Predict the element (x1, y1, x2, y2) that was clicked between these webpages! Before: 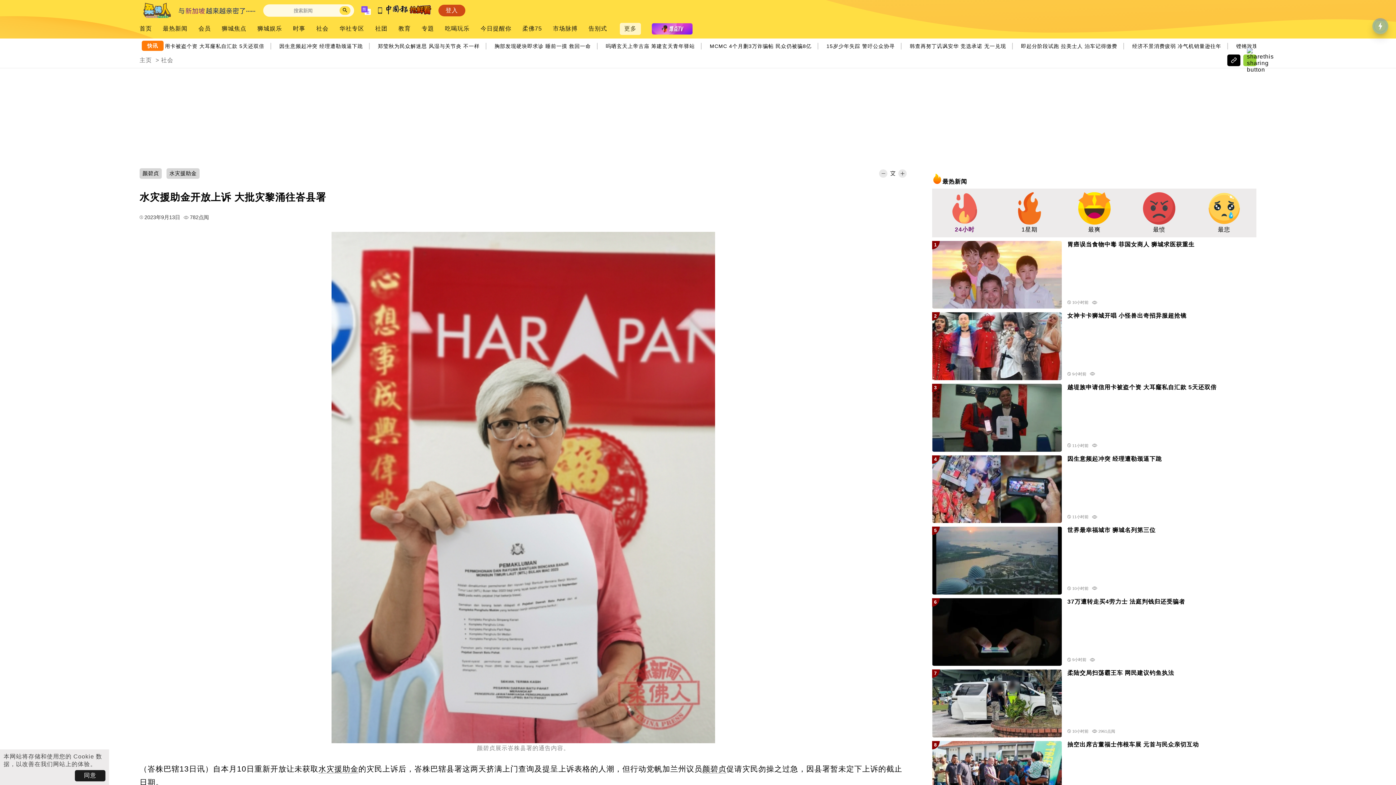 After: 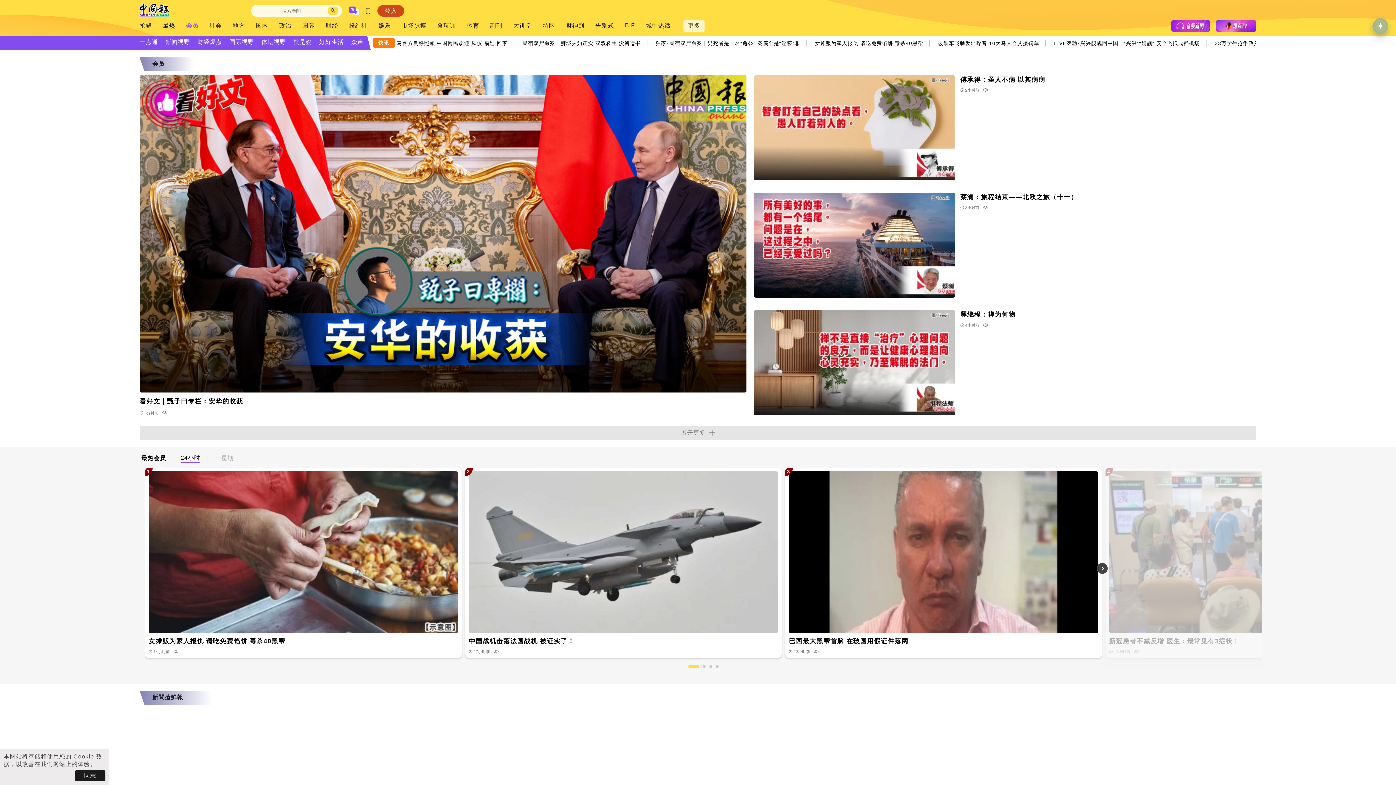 Action: label: 会员 bbox: (198, 25, 210, 32)